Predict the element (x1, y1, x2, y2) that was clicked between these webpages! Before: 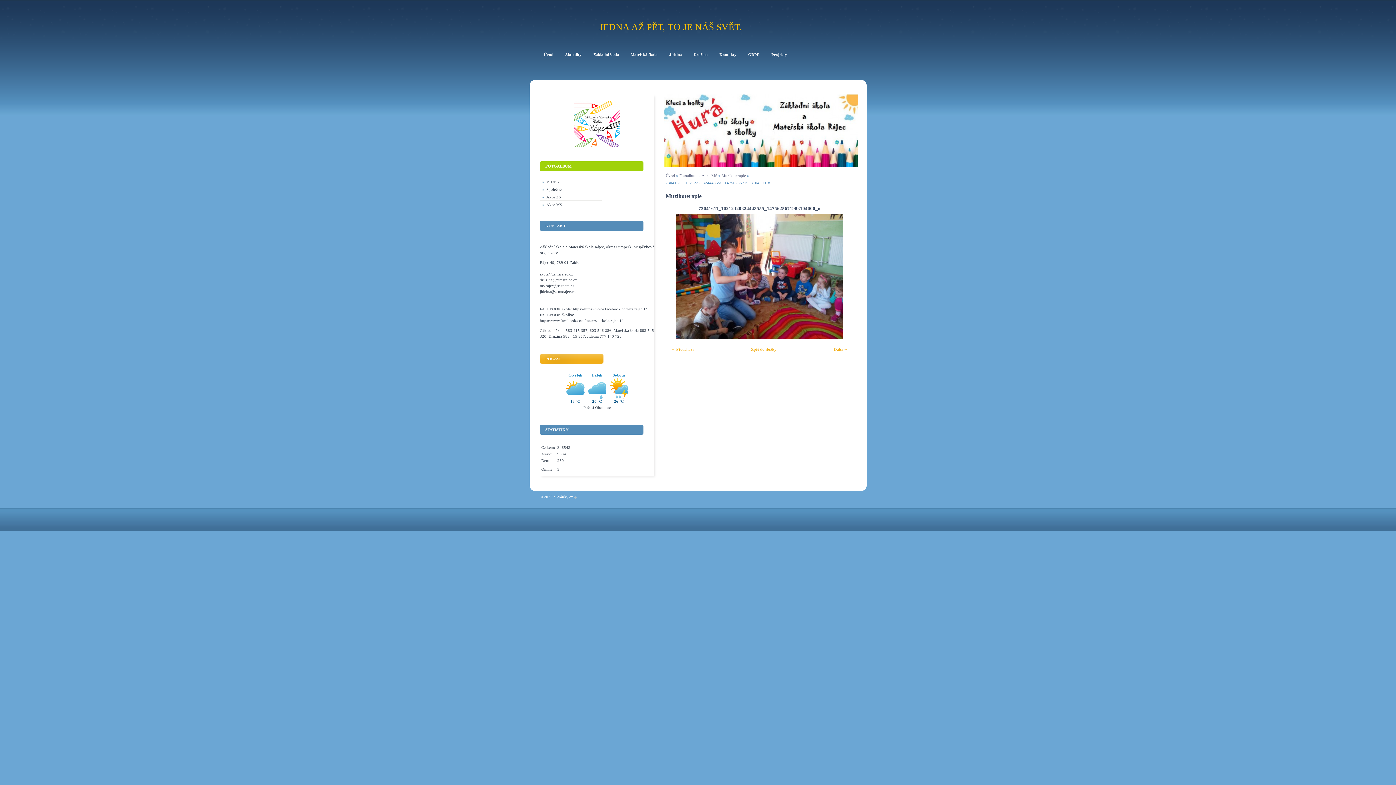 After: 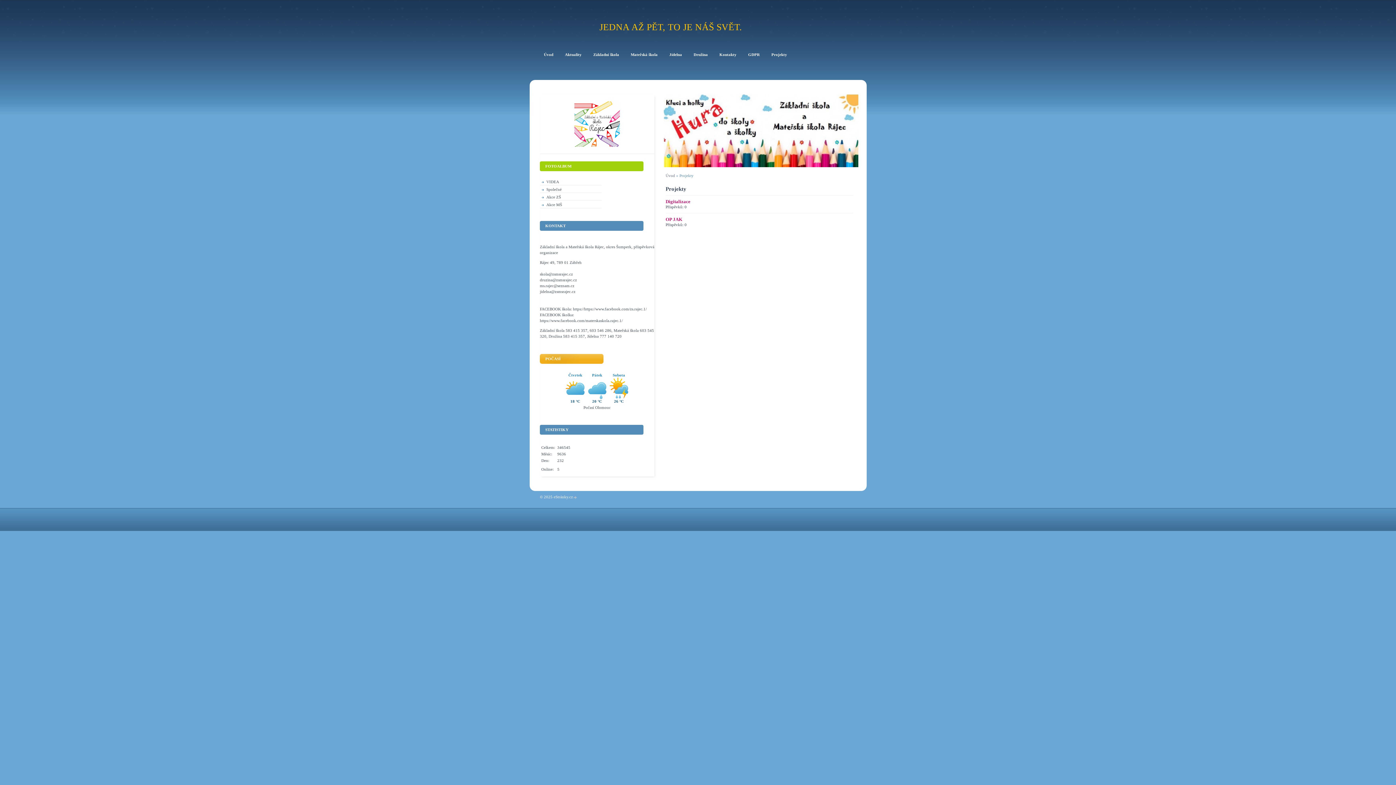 Action: bbox: (766, 50, 792, 58) label: Projekty